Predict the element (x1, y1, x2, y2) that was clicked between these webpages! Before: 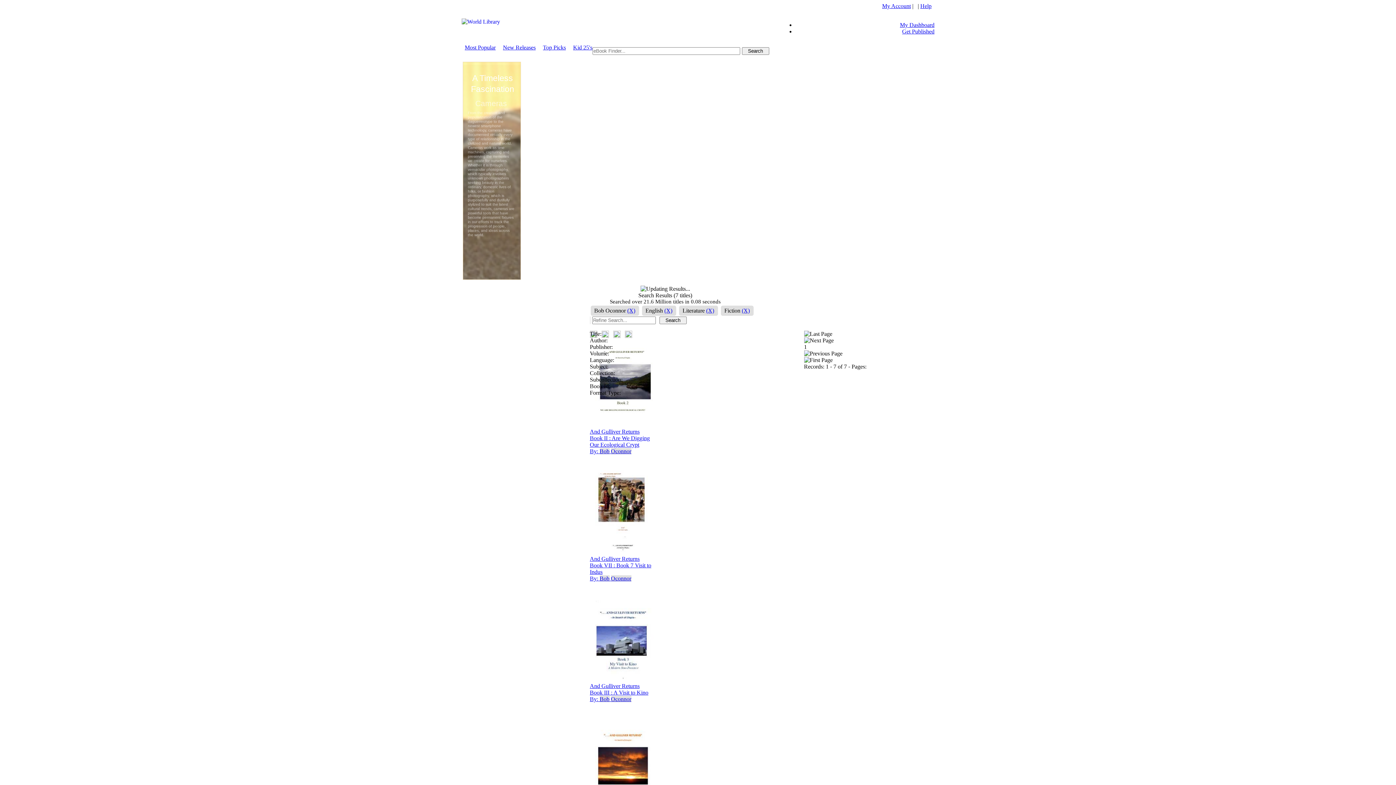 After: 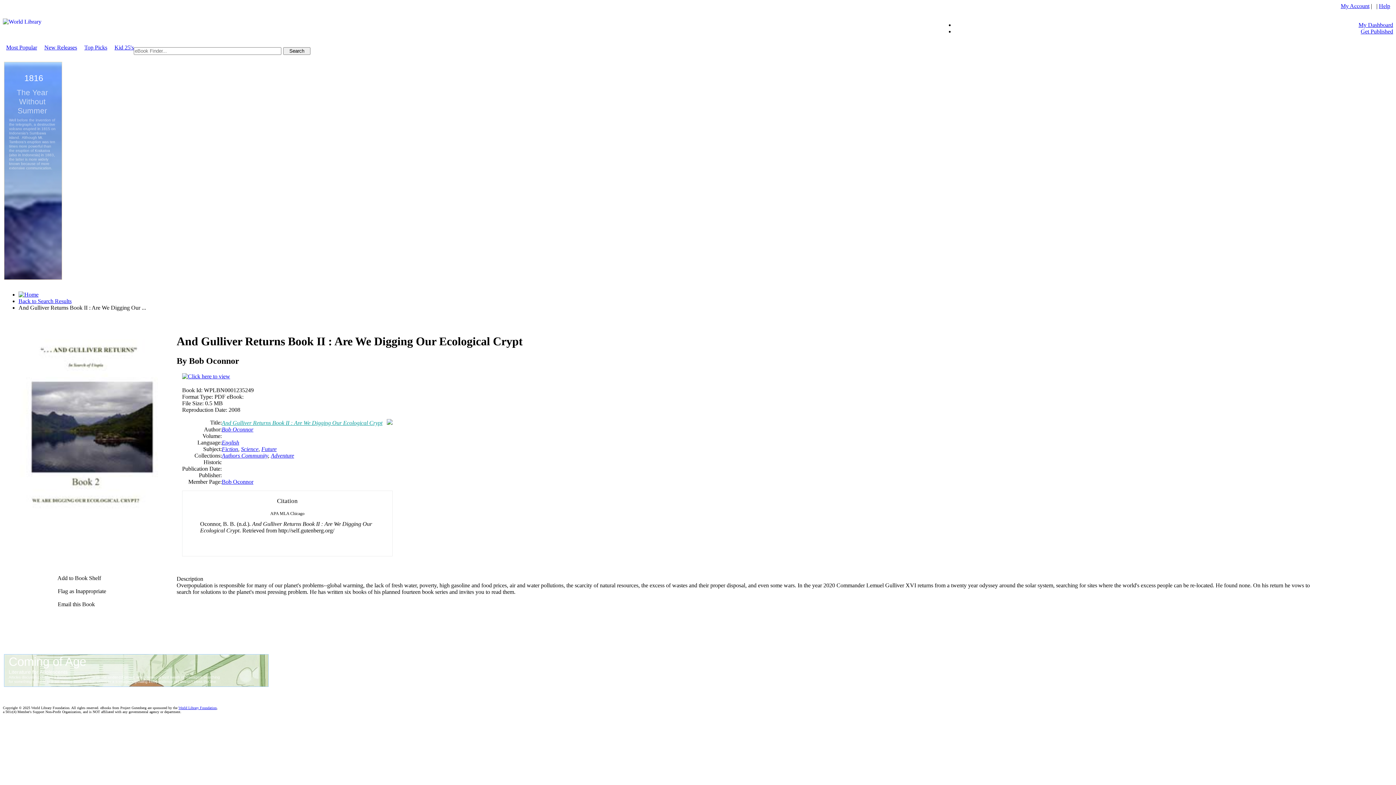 Action: label: By: Bob Oconnor bbox: (590, 448, 631, 454)